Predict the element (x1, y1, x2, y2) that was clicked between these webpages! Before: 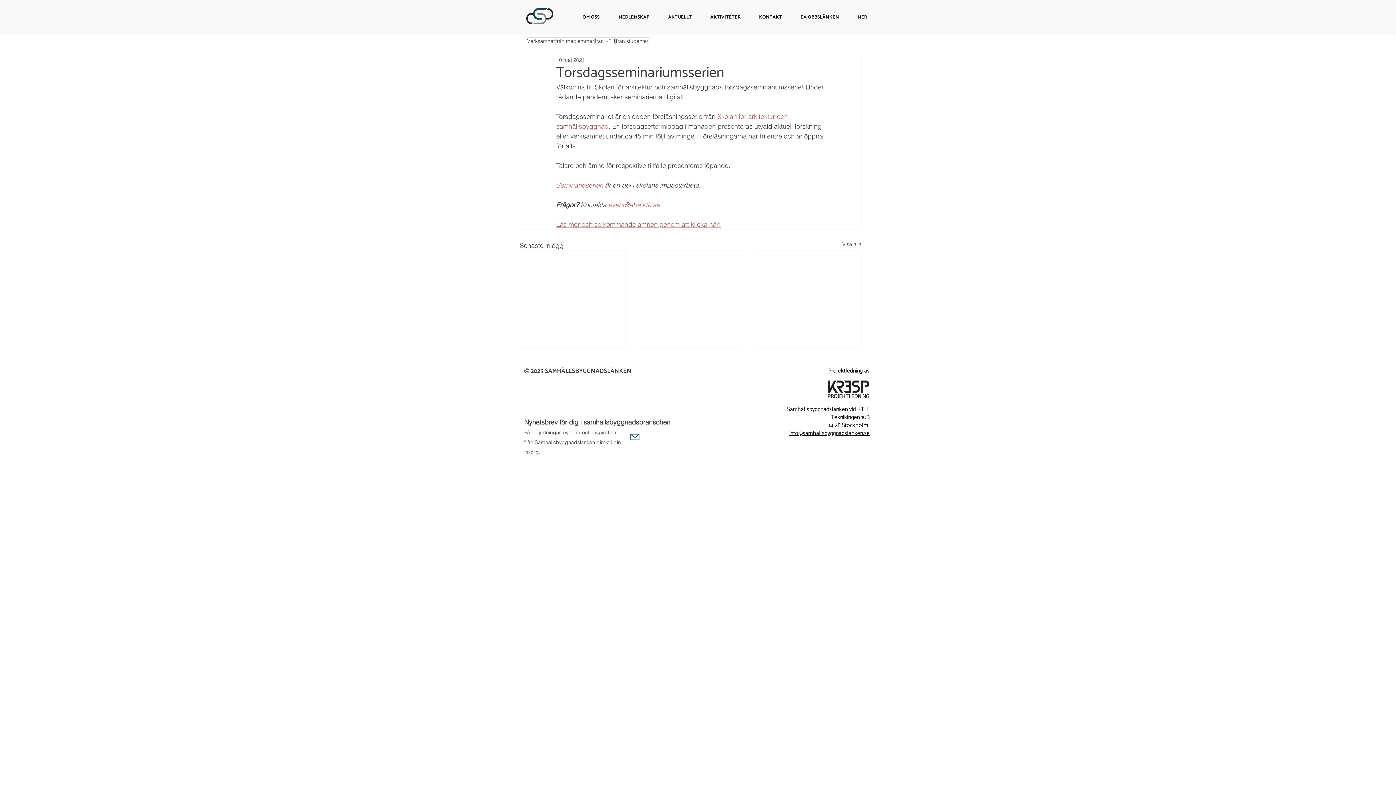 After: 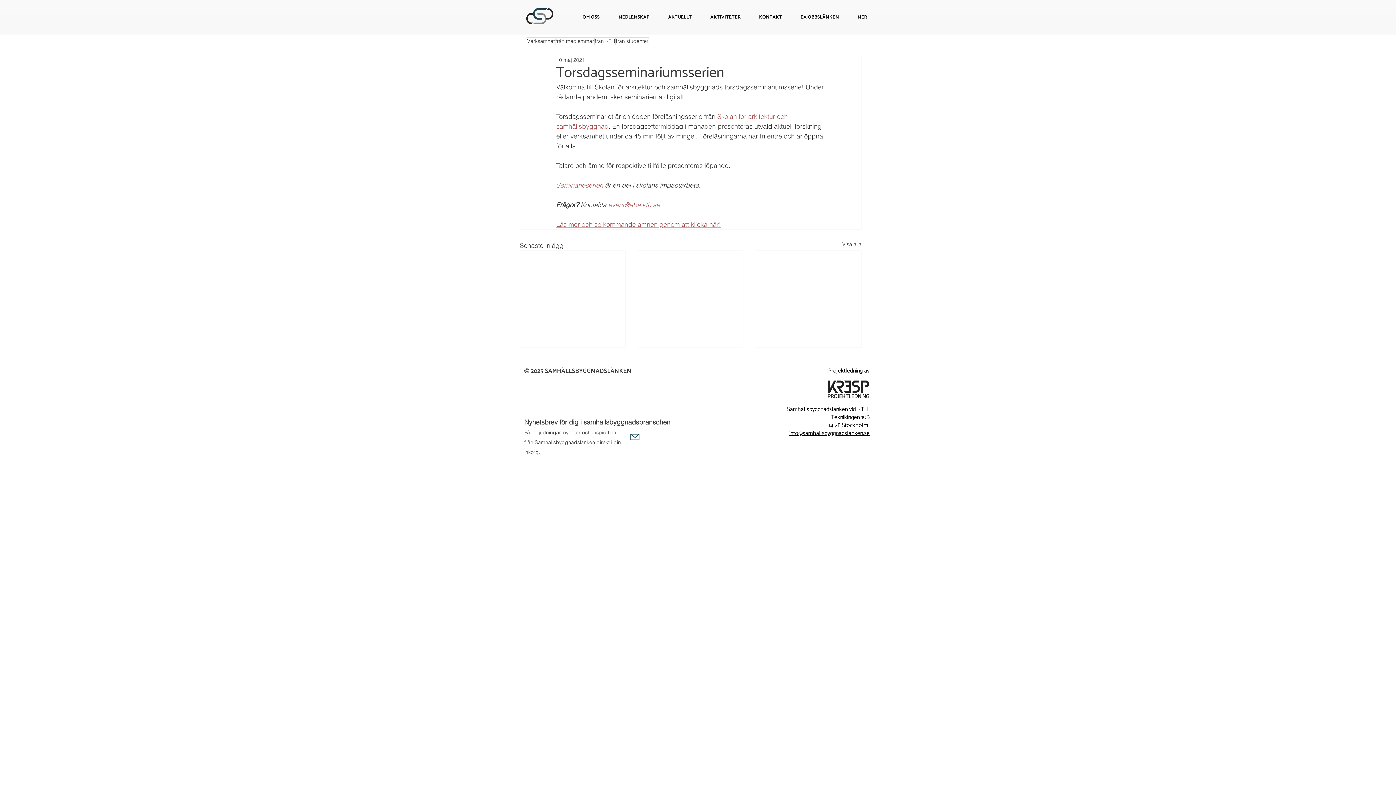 Action: bbox: (789, 428, 869, 438) label: info@samhallsbyggnadslanken.se